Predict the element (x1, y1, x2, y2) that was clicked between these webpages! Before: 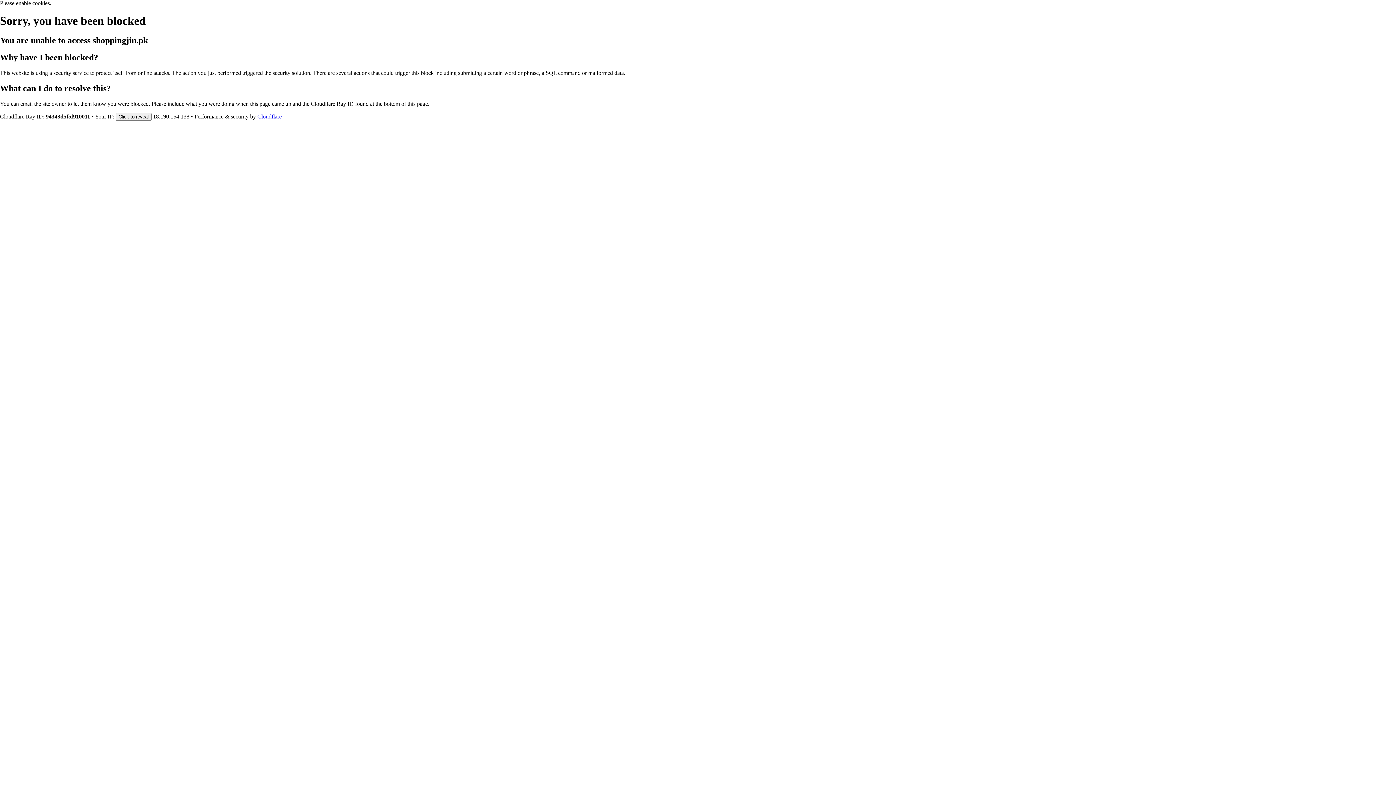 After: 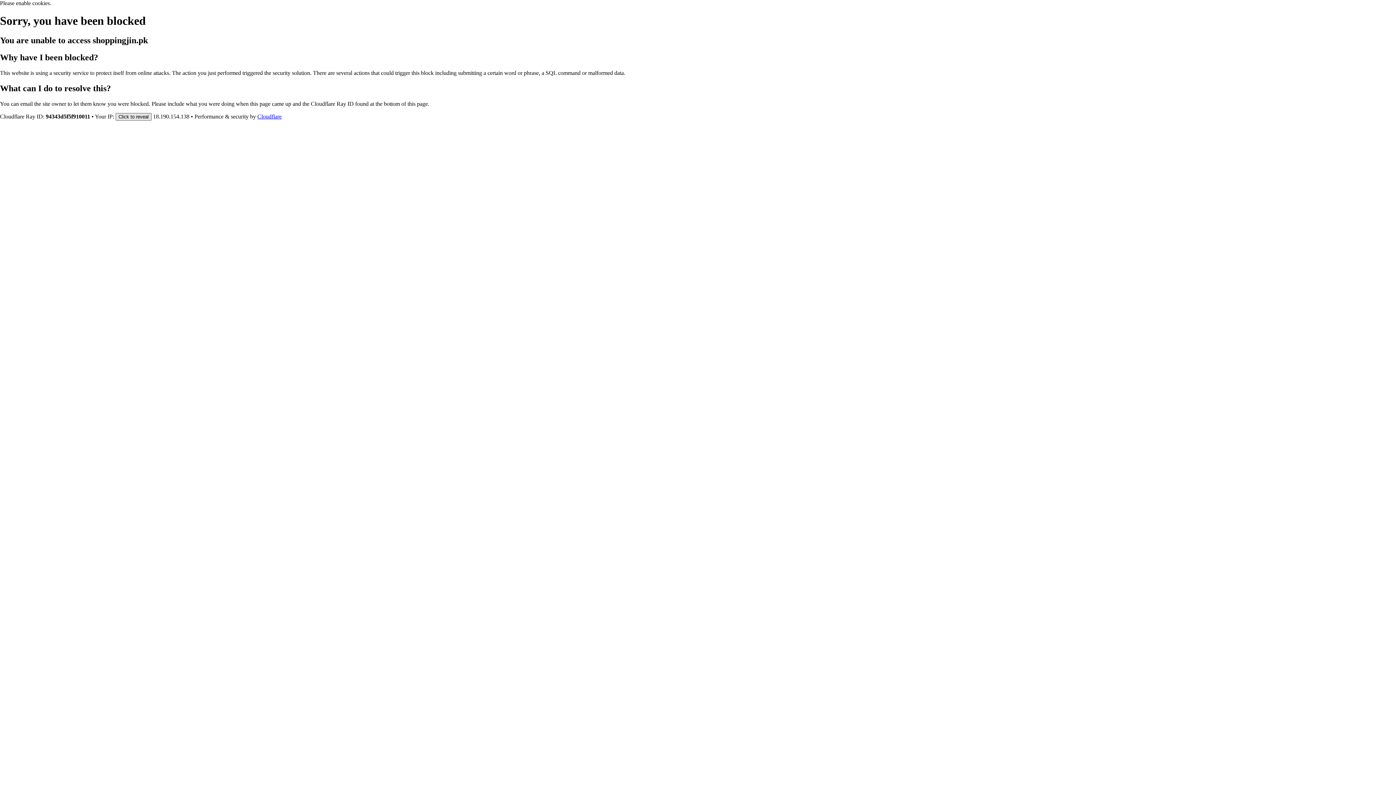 Action: bbox: (115, 112, 151, 120) label: Click to reveal